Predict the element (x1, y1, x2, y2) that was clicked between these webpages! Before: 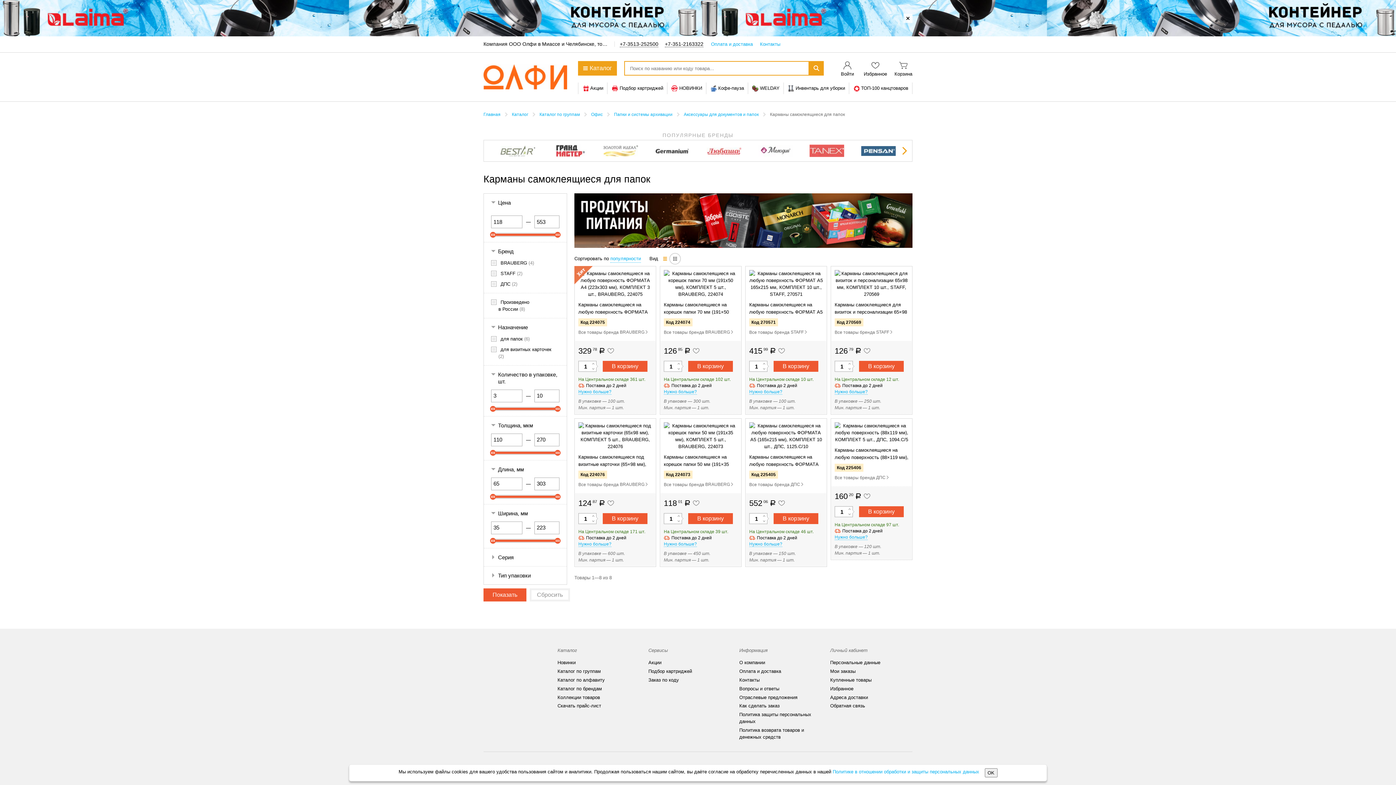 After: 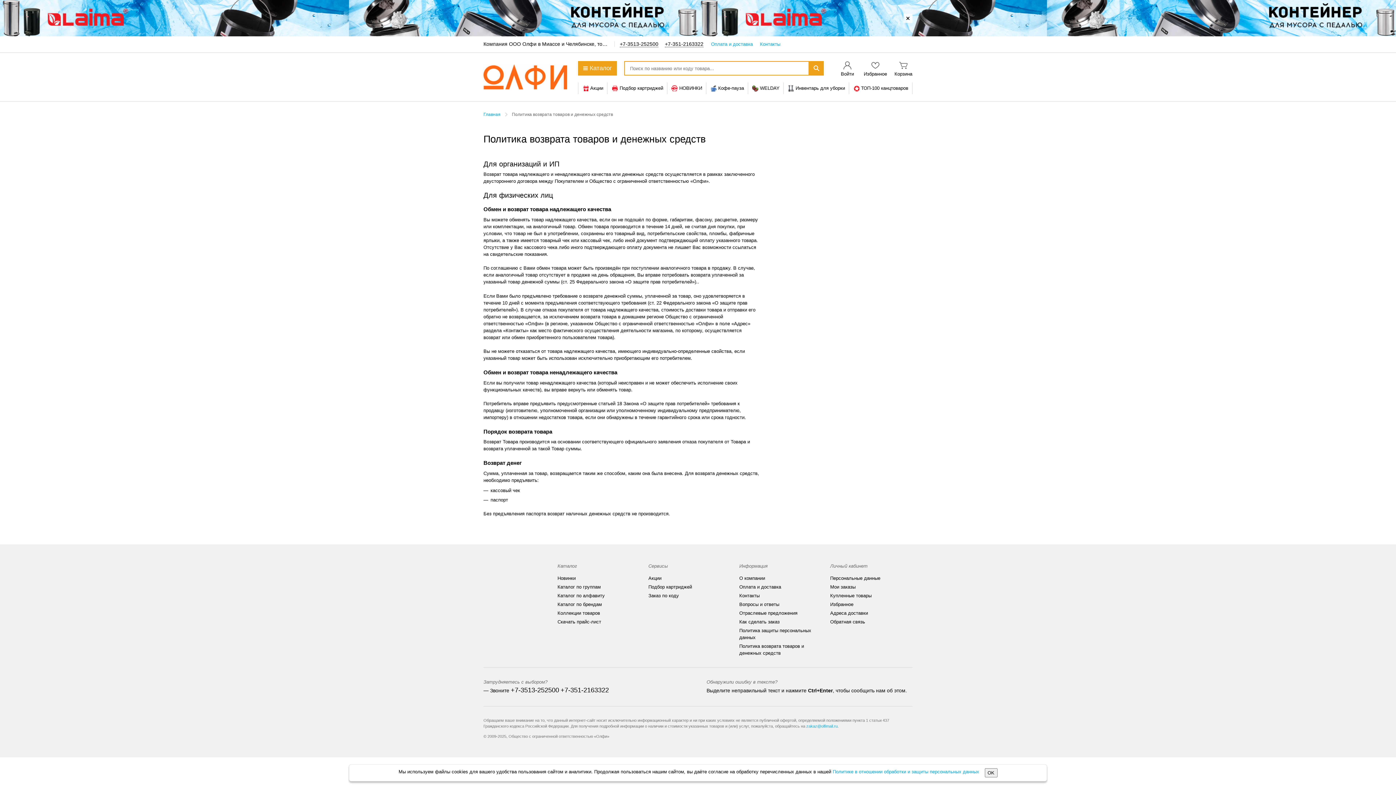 Action: bbox: (739, 725, 804, 742) label: Политика возврата товаров и денежных средств